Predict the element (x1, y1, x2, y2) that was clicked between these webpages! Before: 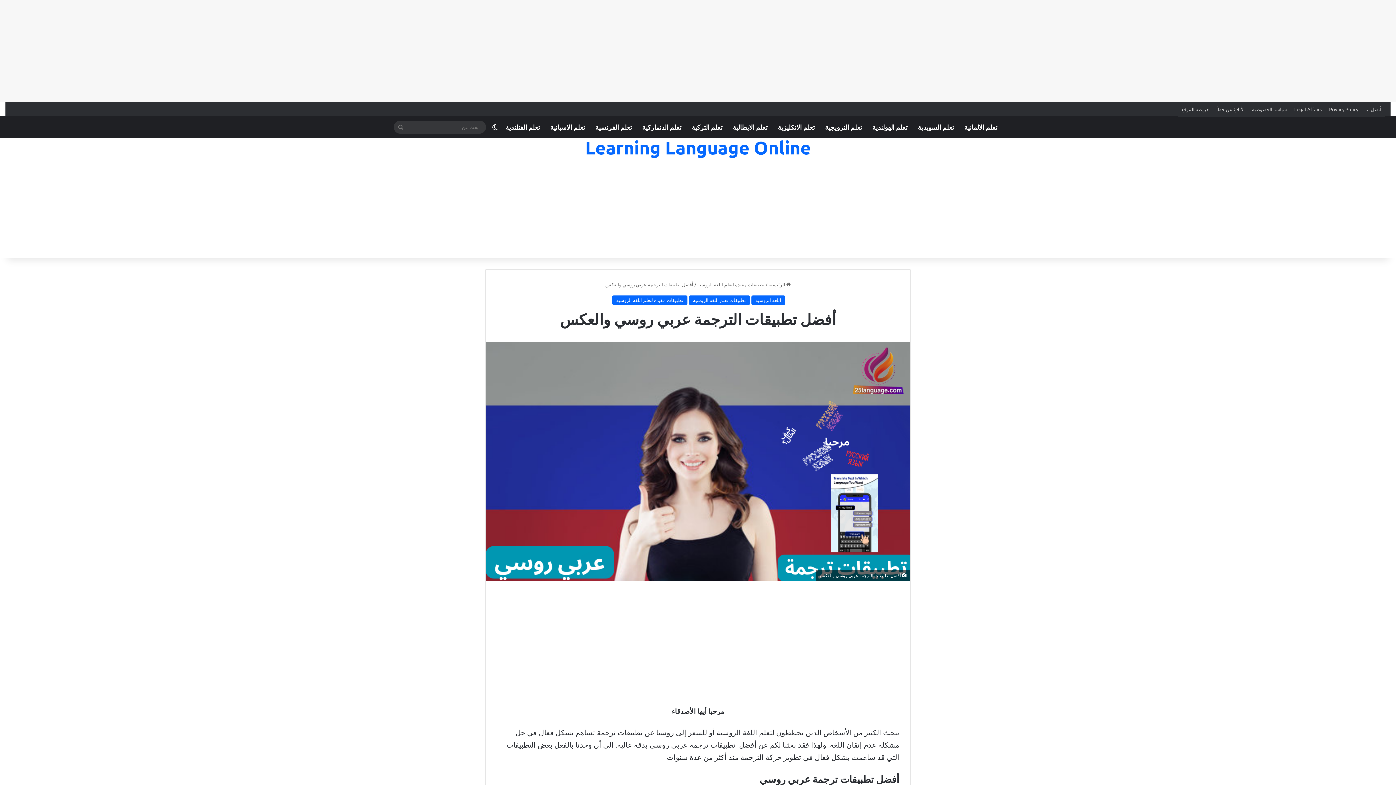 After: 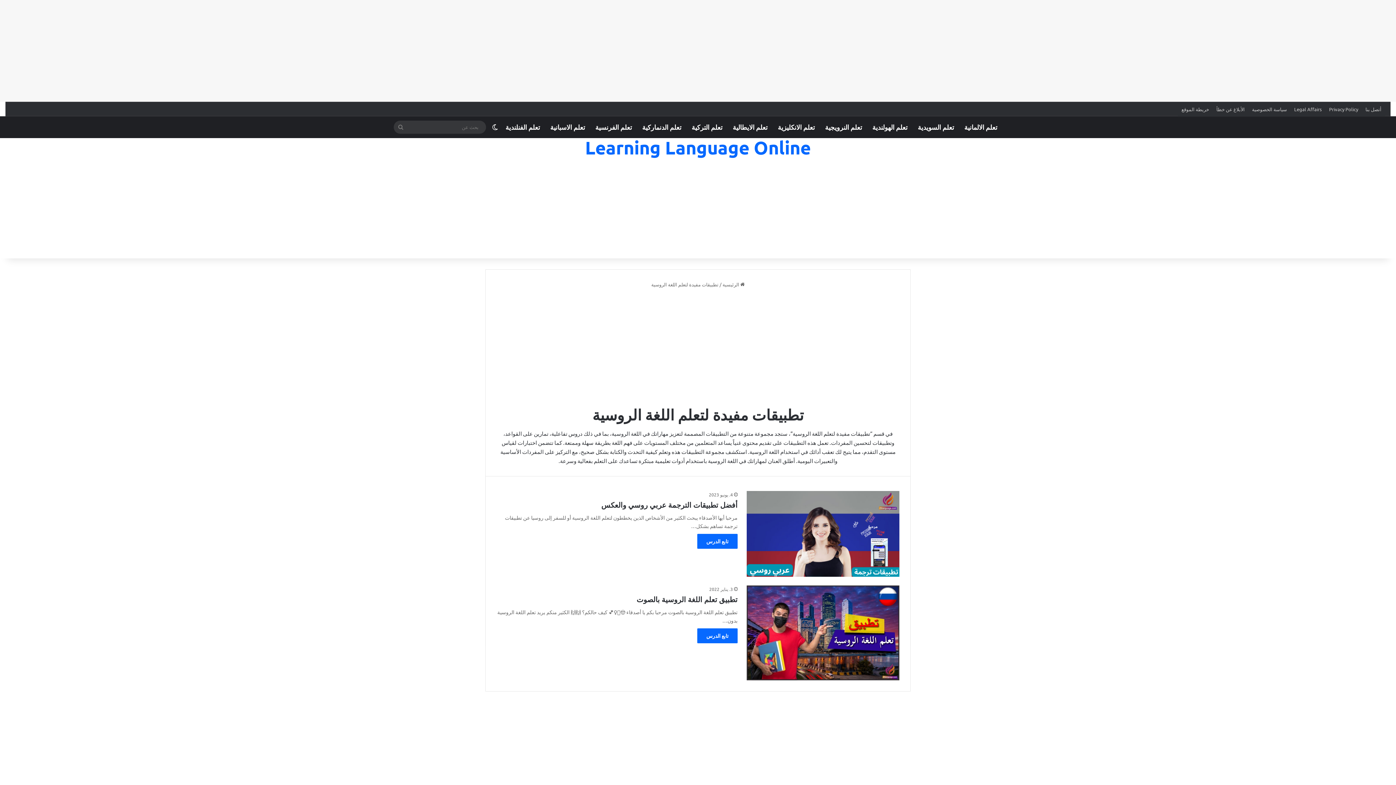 Action: bbox: (697, 281, 764, 287) label: تطبيقات مفيدة لتعلم اللغة الروسية